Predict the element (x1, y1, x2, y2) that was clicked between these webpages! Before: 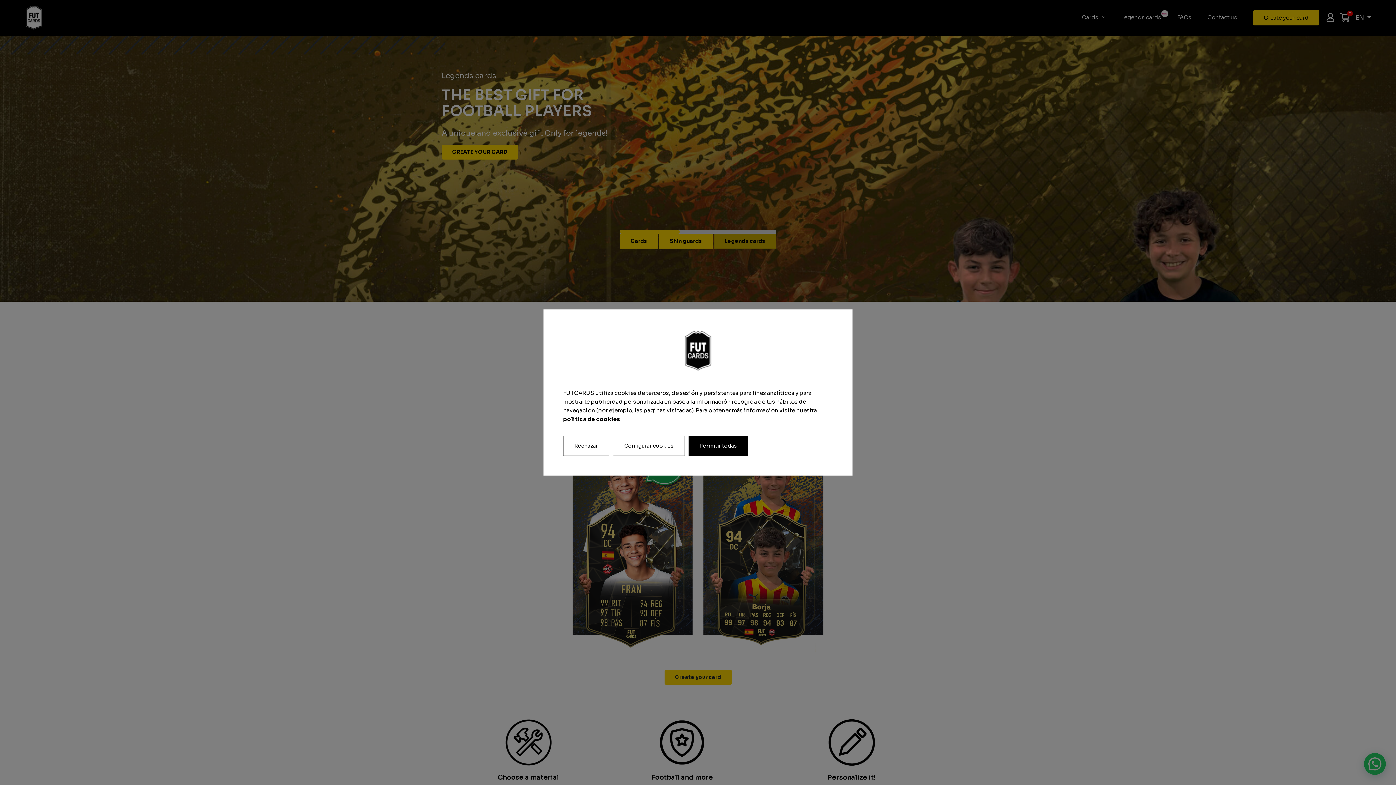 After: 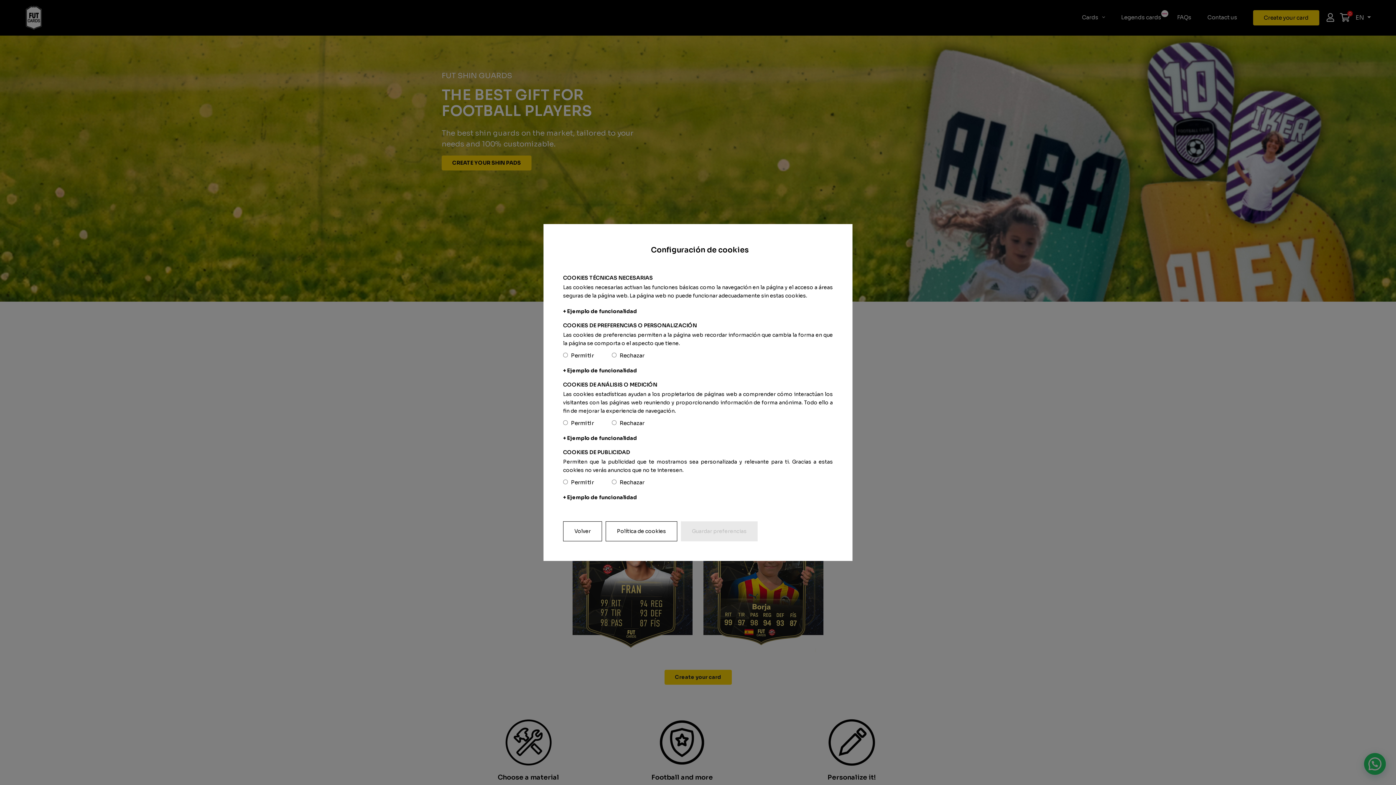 Action: bbox: (613, 436, 685, 456) label: Configurar cookies